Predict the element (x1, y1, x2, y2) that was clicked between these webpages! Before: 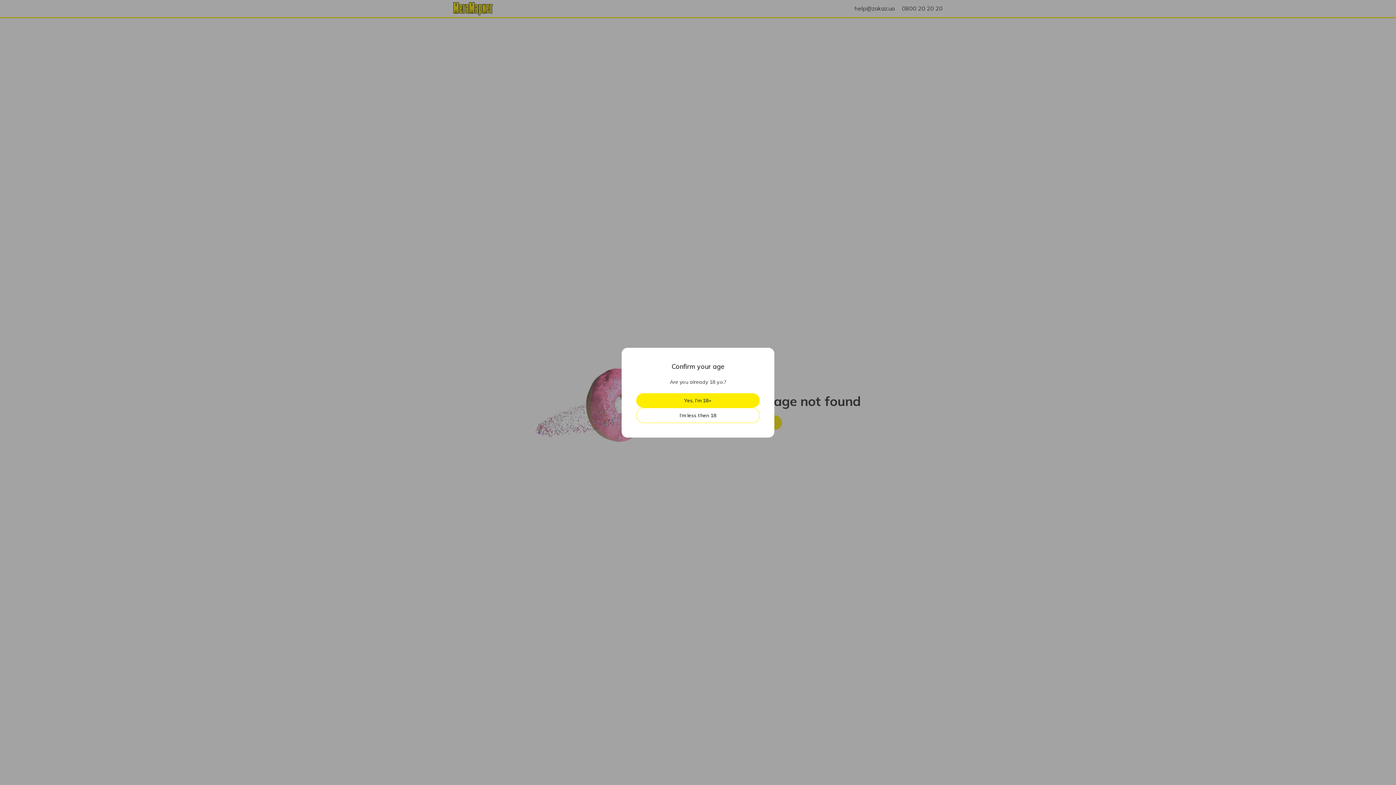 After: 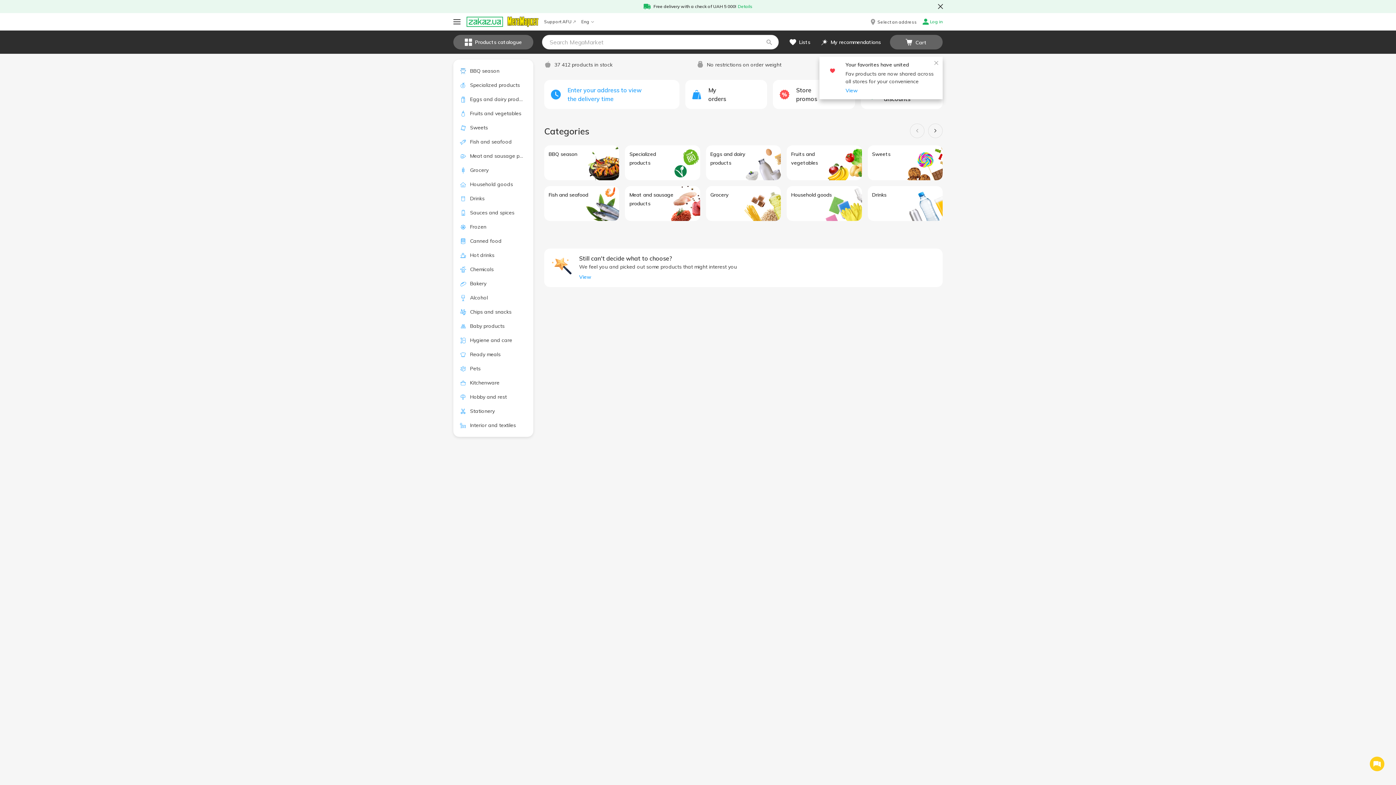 Action: label: I’m less then 18 bbox: (636, 407, 760, 423)